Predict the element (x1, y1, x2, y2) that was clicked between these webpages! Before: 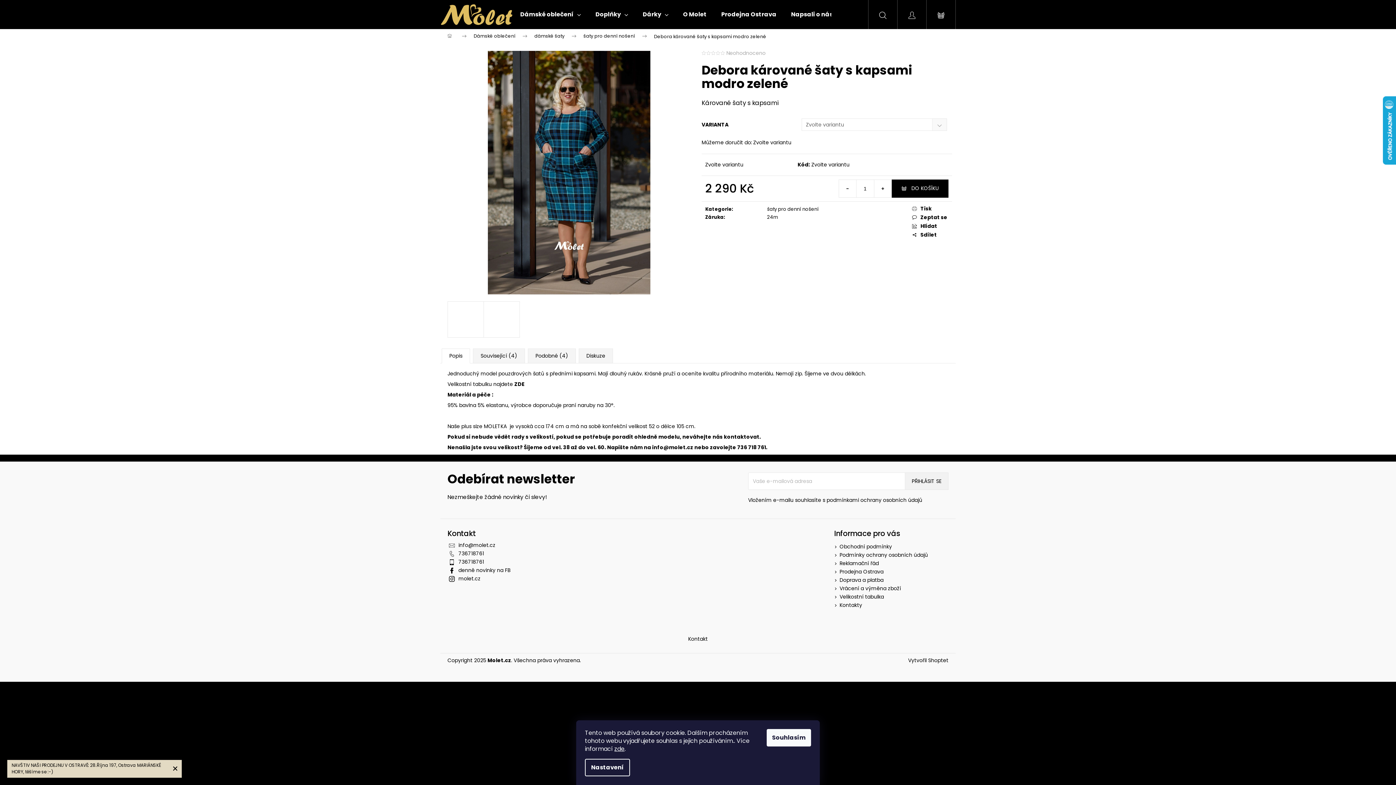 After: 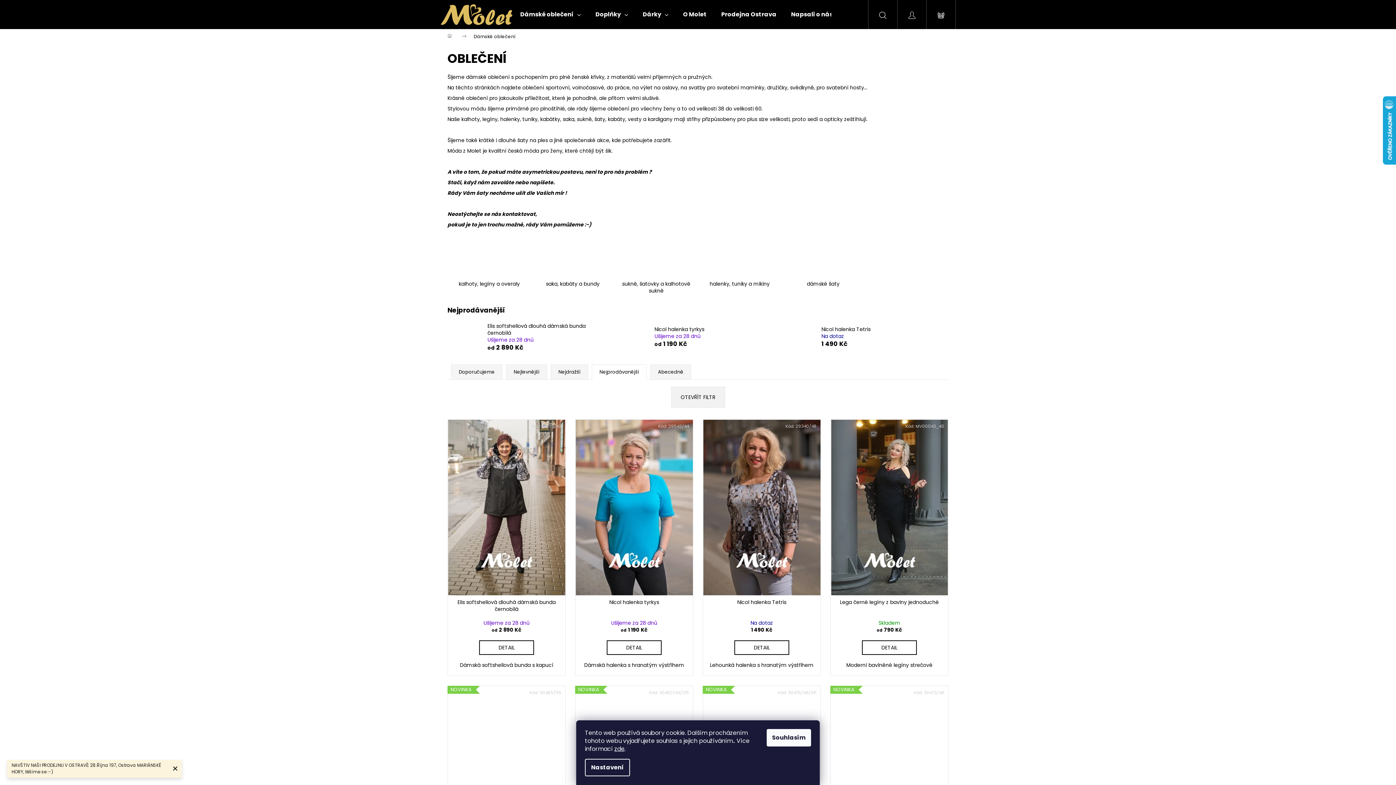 Action: label: Dámské oblečení bbox: (513, 0, 588, 29)